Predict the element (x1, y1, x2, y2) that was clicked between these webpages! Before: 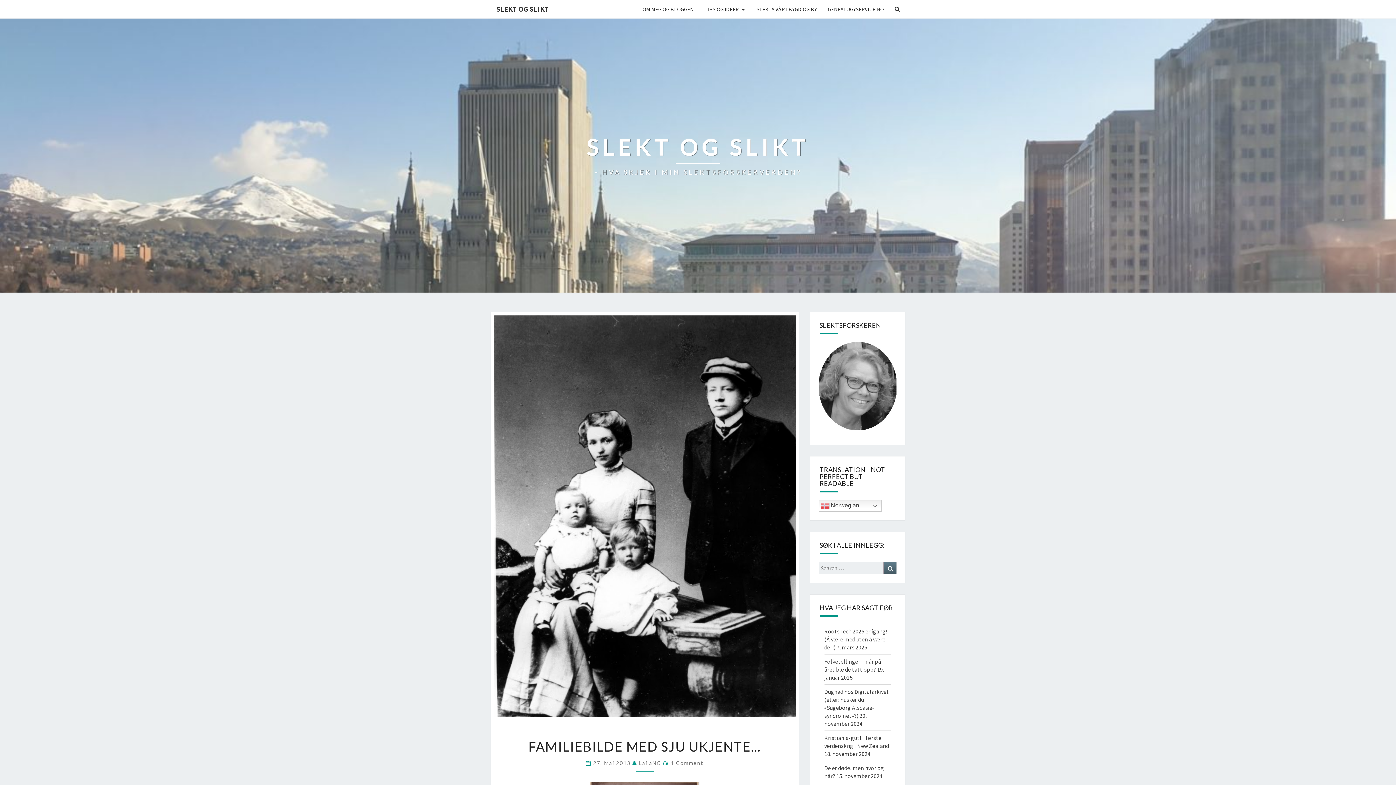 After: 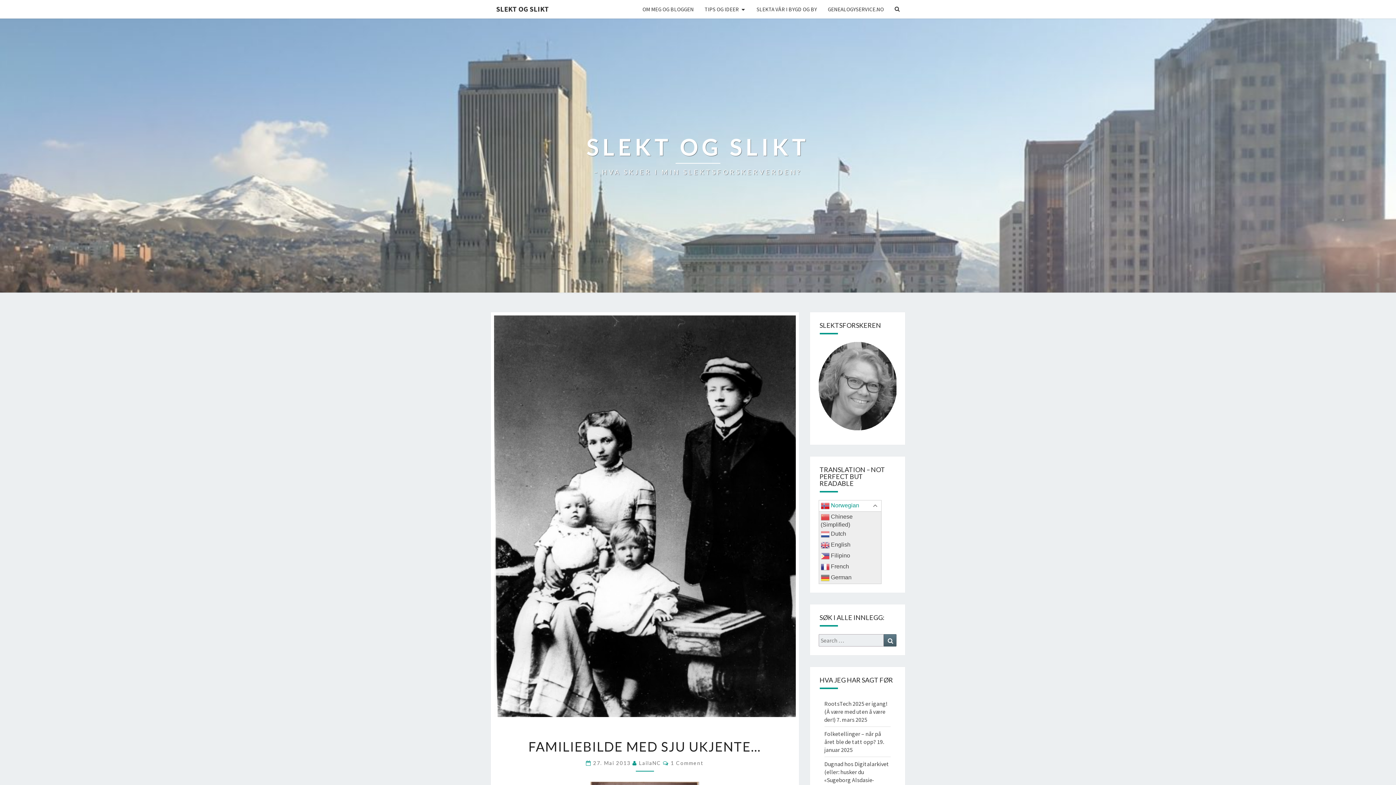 Action: bbox: (818, 500, 881, 512) label:  Norwegian